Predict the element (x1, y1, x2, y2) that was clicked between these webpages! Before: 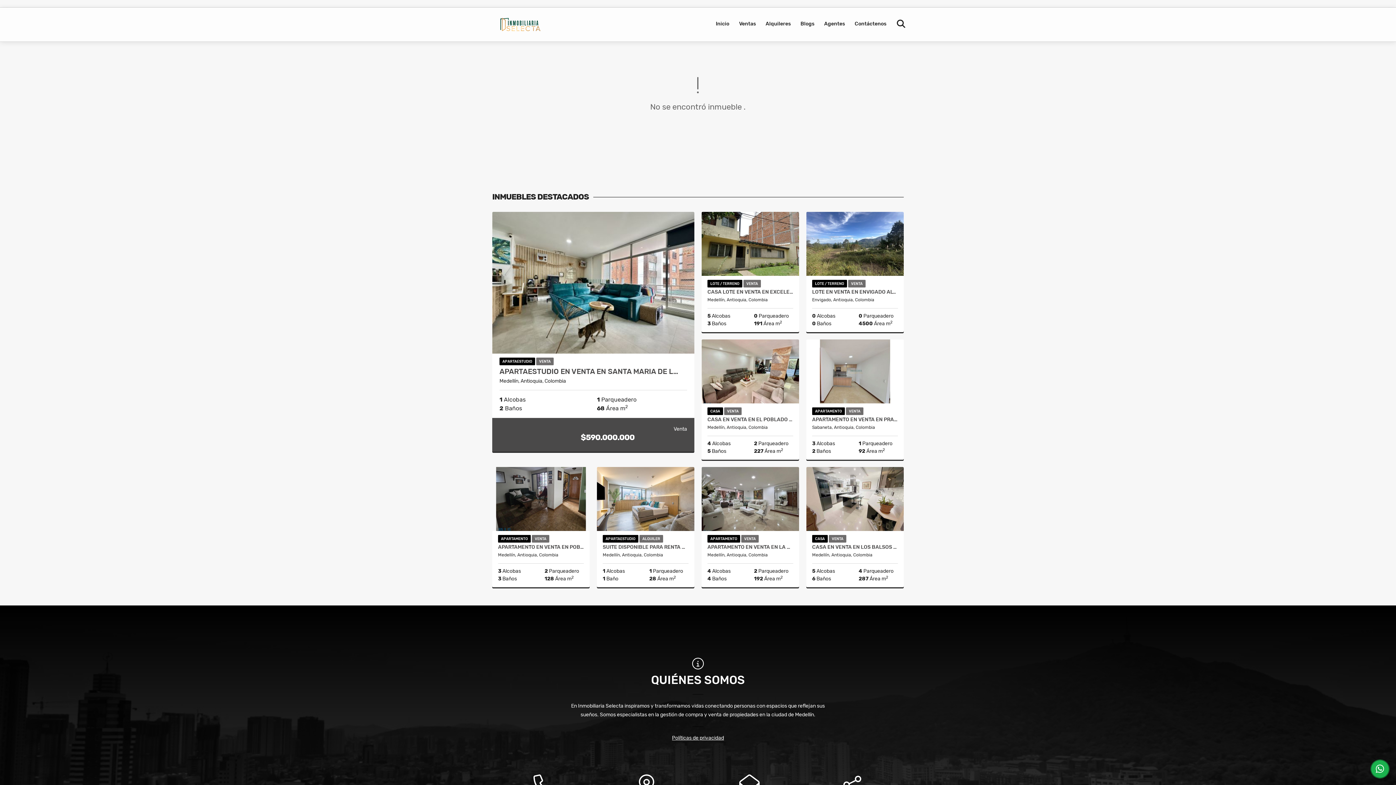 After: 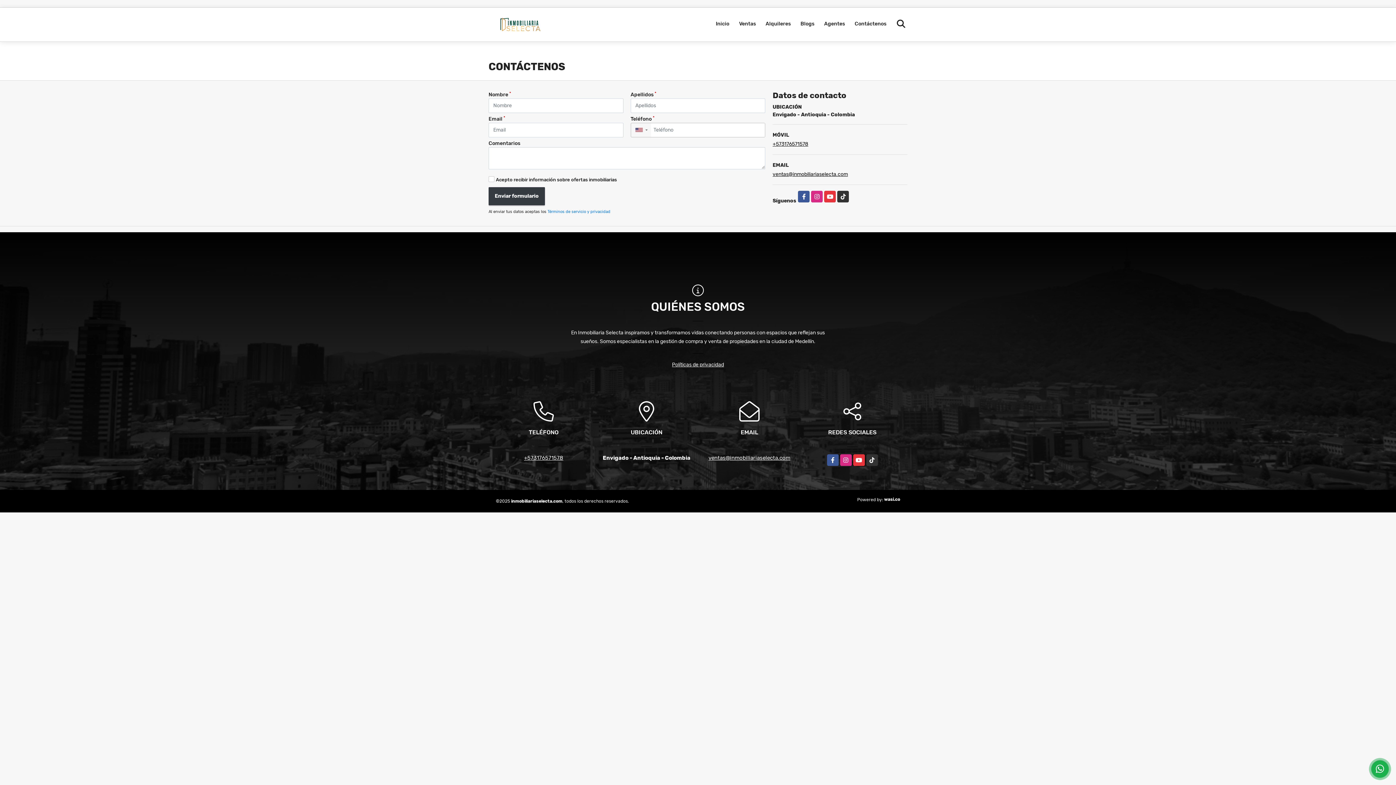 Action: bbox: (850, 7, 890, 40) label: Contáctenos